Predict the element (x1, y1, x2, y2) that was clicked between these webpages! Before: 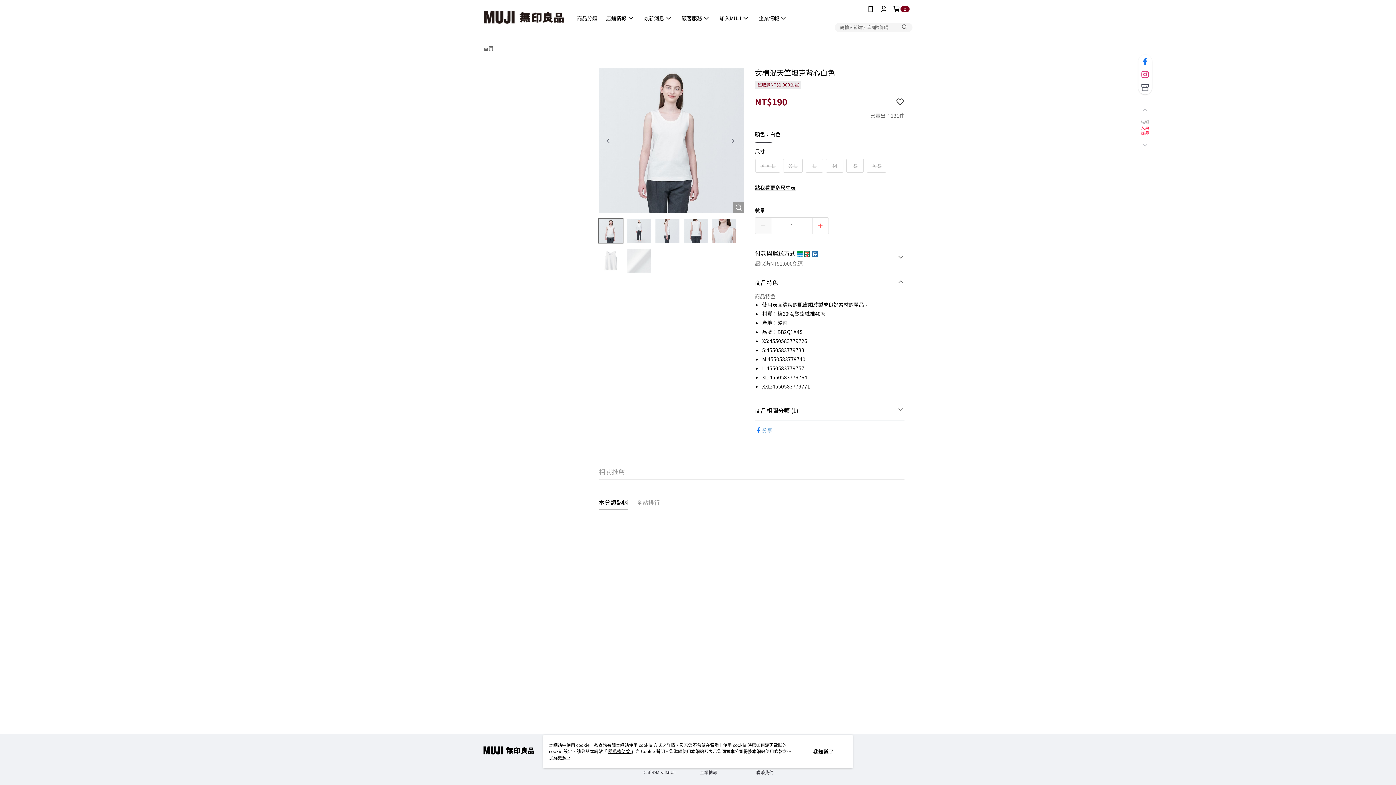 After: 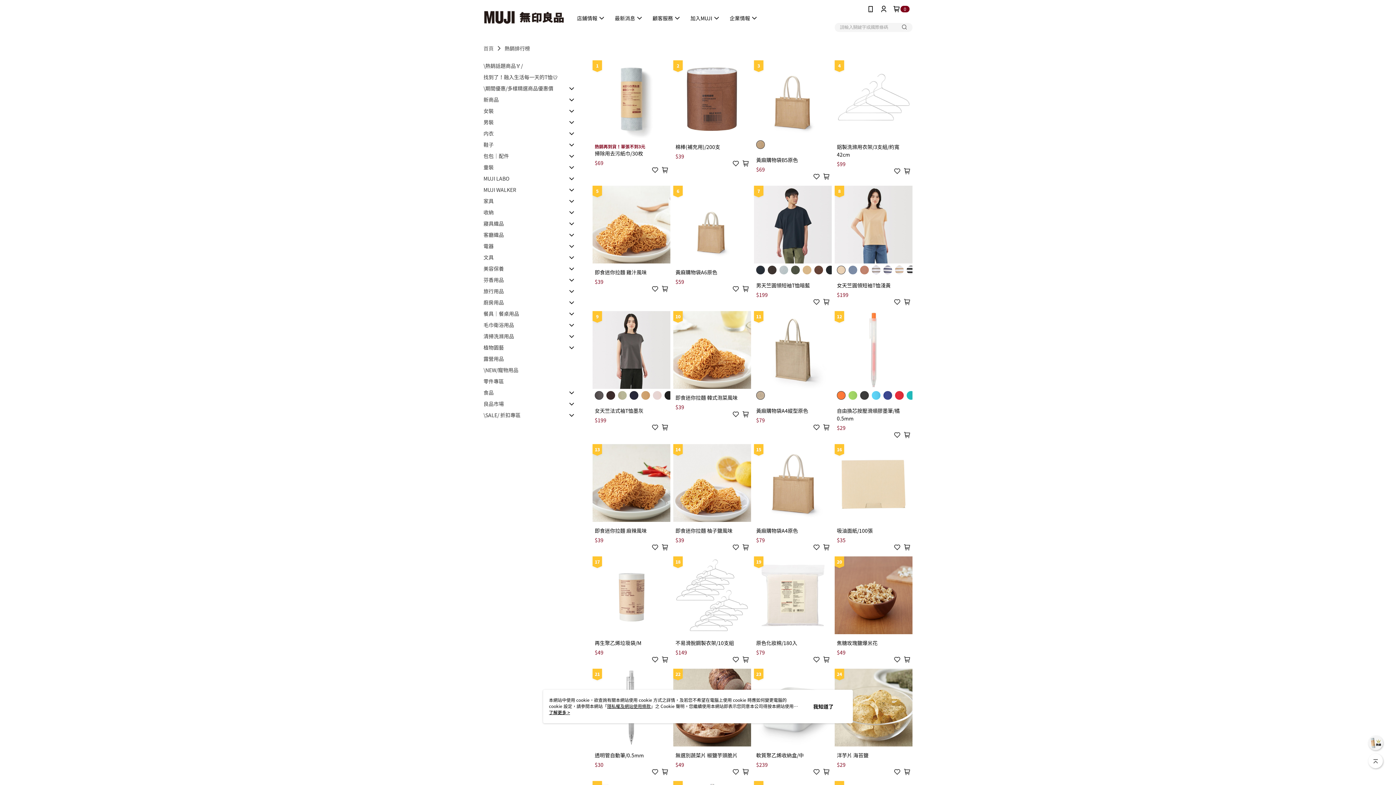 Action: bbox: (1136, 125, 1154, 136) label: 人氣
商品